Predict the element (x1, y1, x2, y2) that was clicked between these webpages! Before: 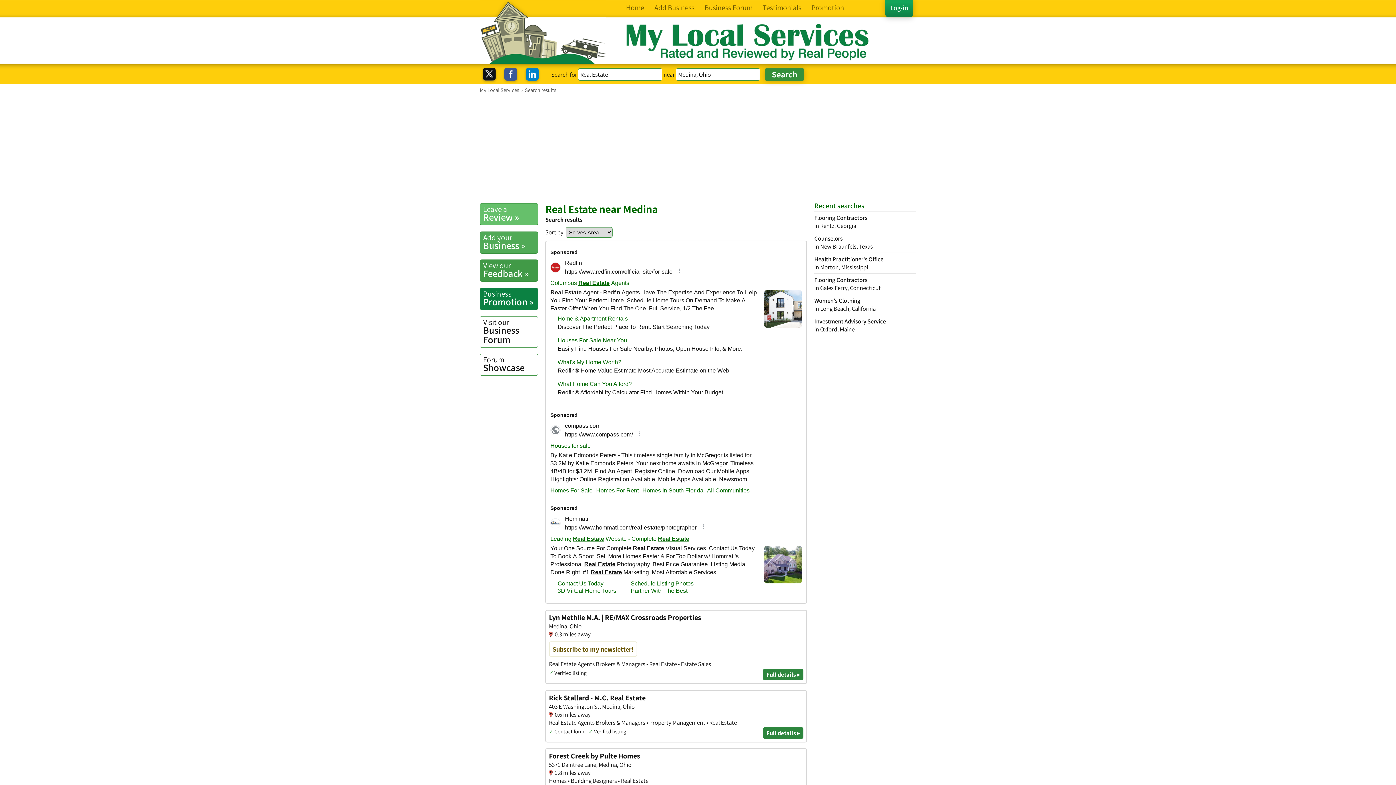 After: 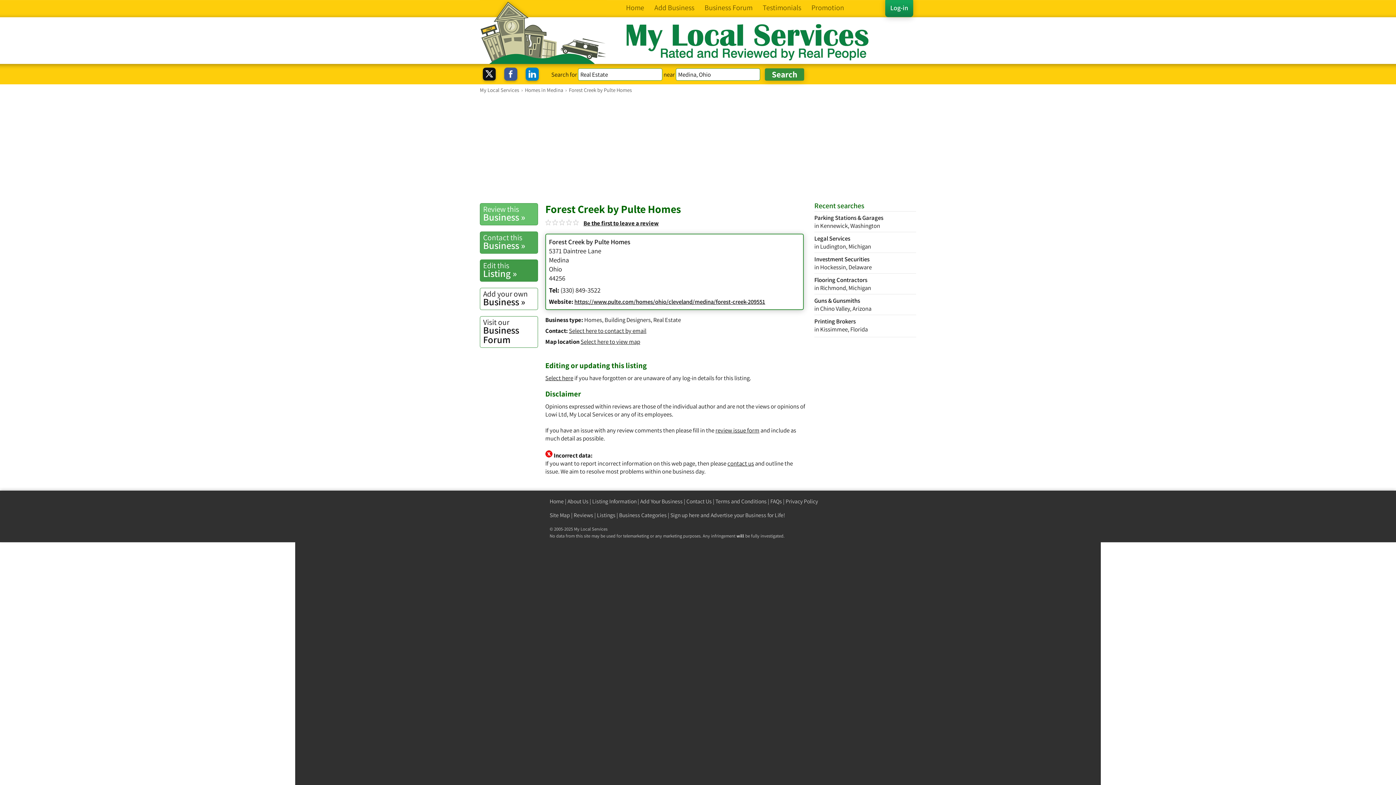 Action: bbox: (545, 748, 807, 801) label: Forest Creek by Pulte Homes
5371 Daintree Lane, Medina, Ohio
1.8 miles away
Homes • Building Designers • Real Estate
✓Contact form✓Verified listing	Full details ▸